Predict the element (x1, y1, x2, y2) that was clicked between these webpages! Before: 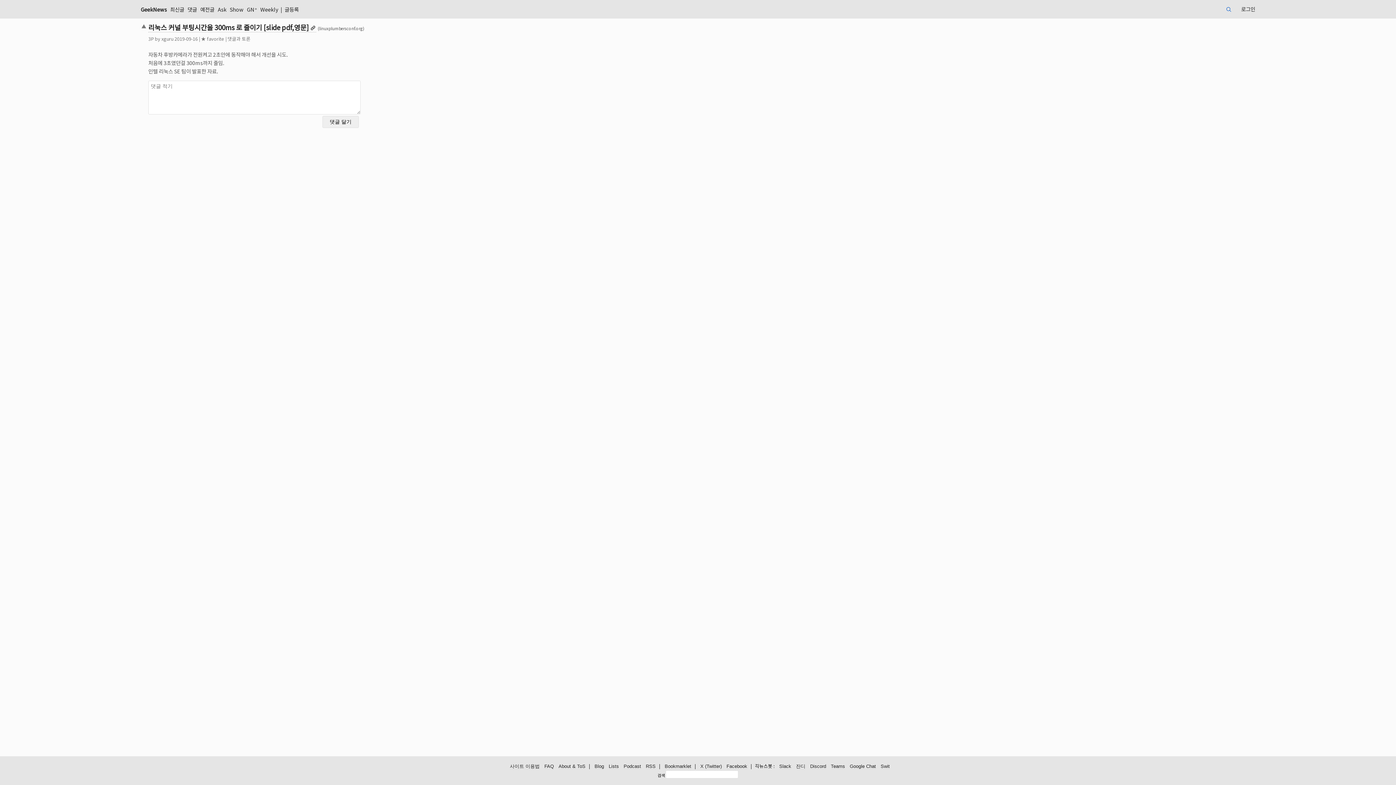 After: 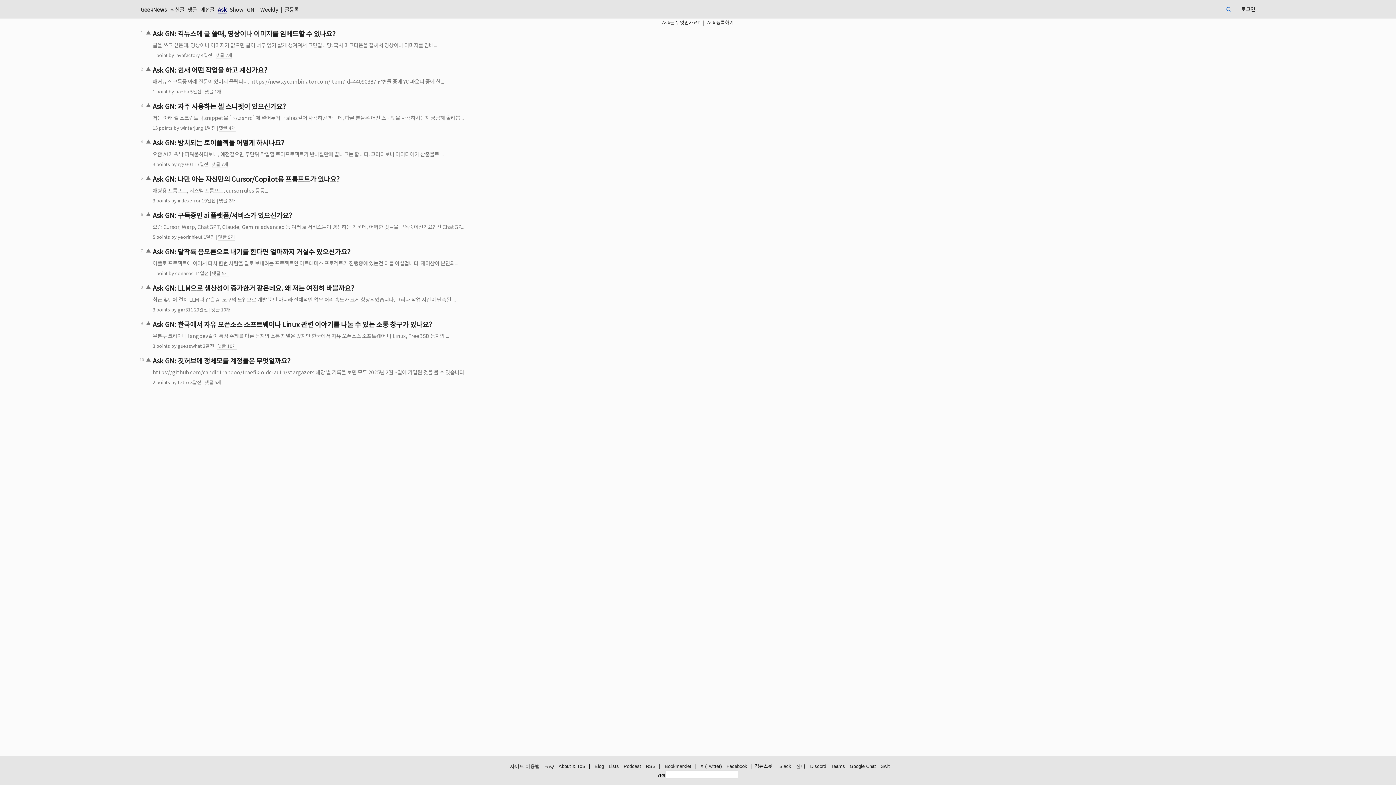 Action: bbox: (217, 5, 226, 12) label: Ask